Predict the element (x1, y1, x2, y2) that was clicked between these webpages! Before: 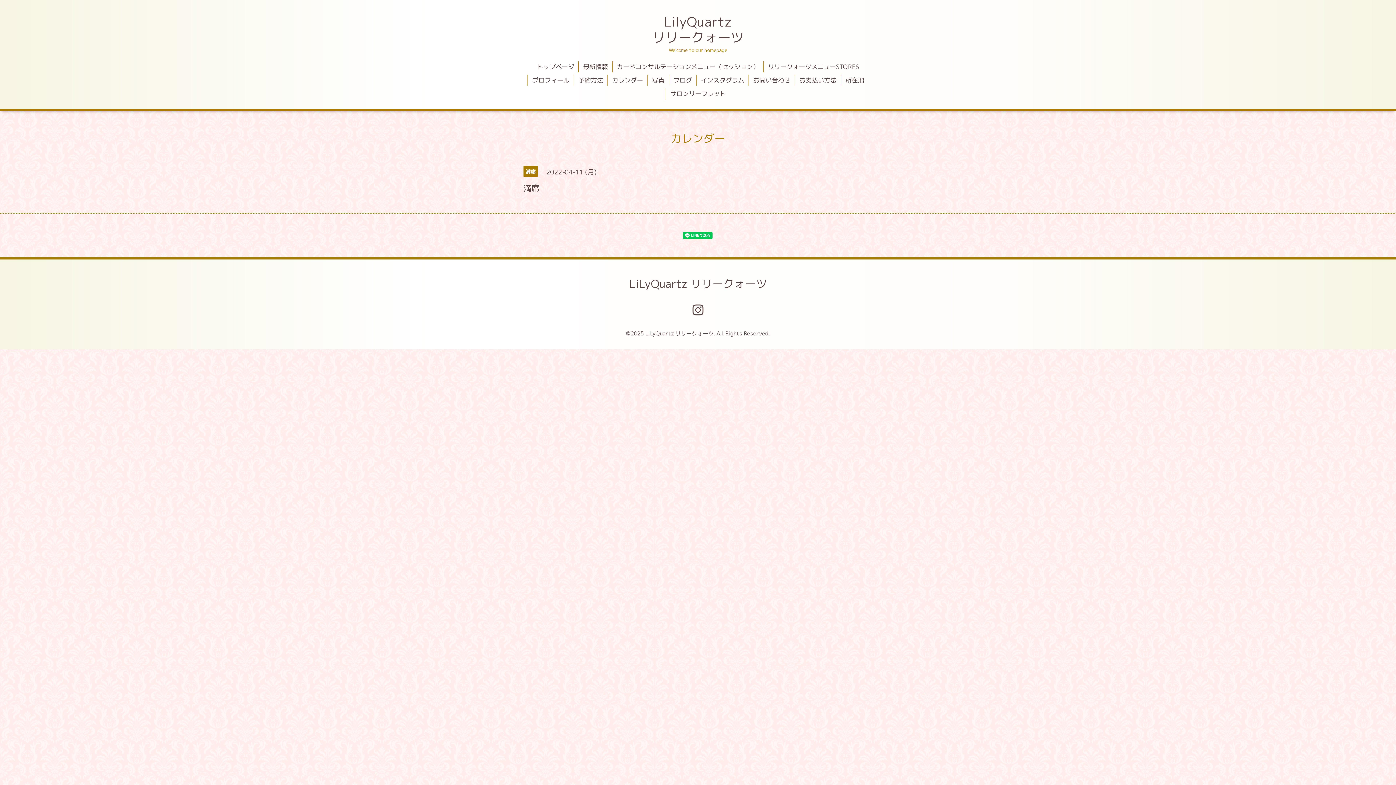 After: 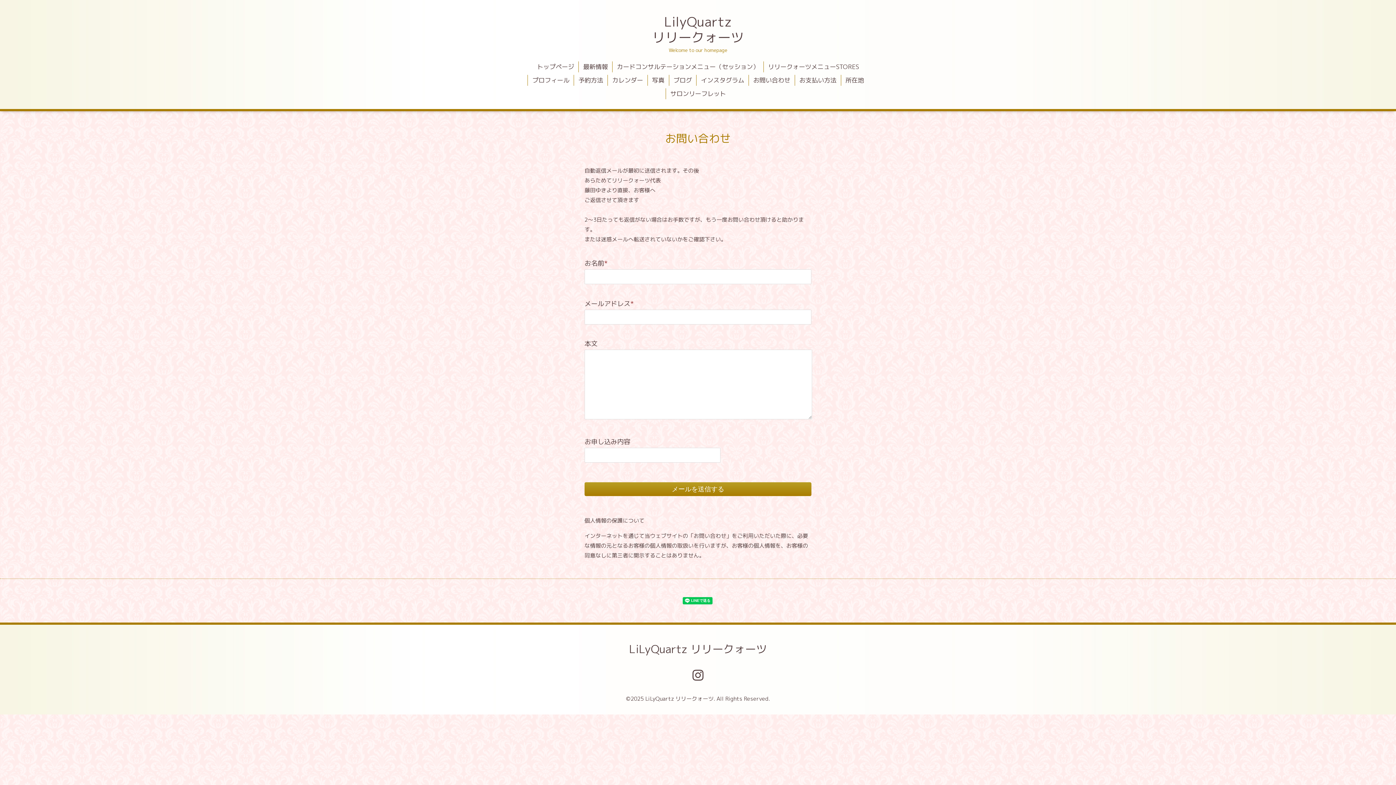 Action: bbox: (749, 74, 794, 85) label: お問い合わせ